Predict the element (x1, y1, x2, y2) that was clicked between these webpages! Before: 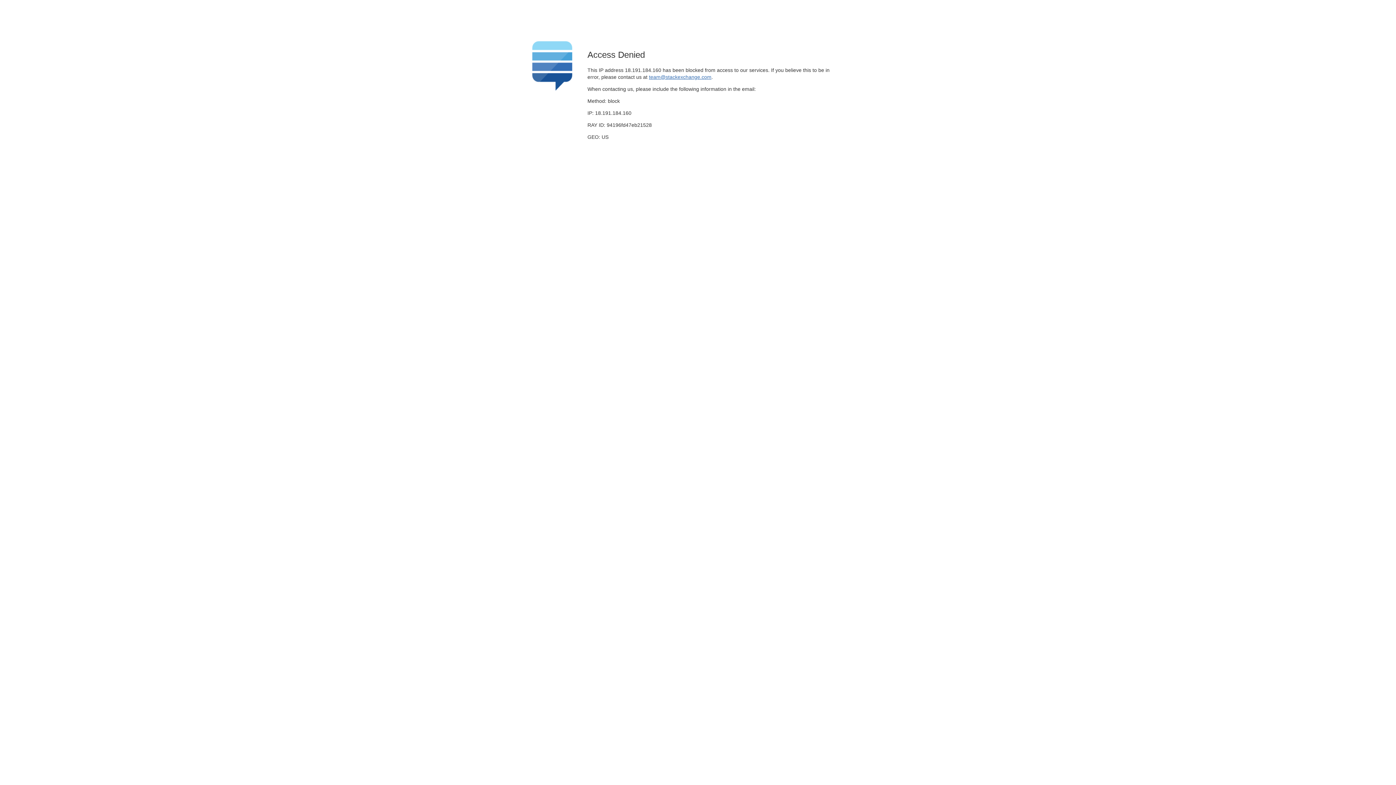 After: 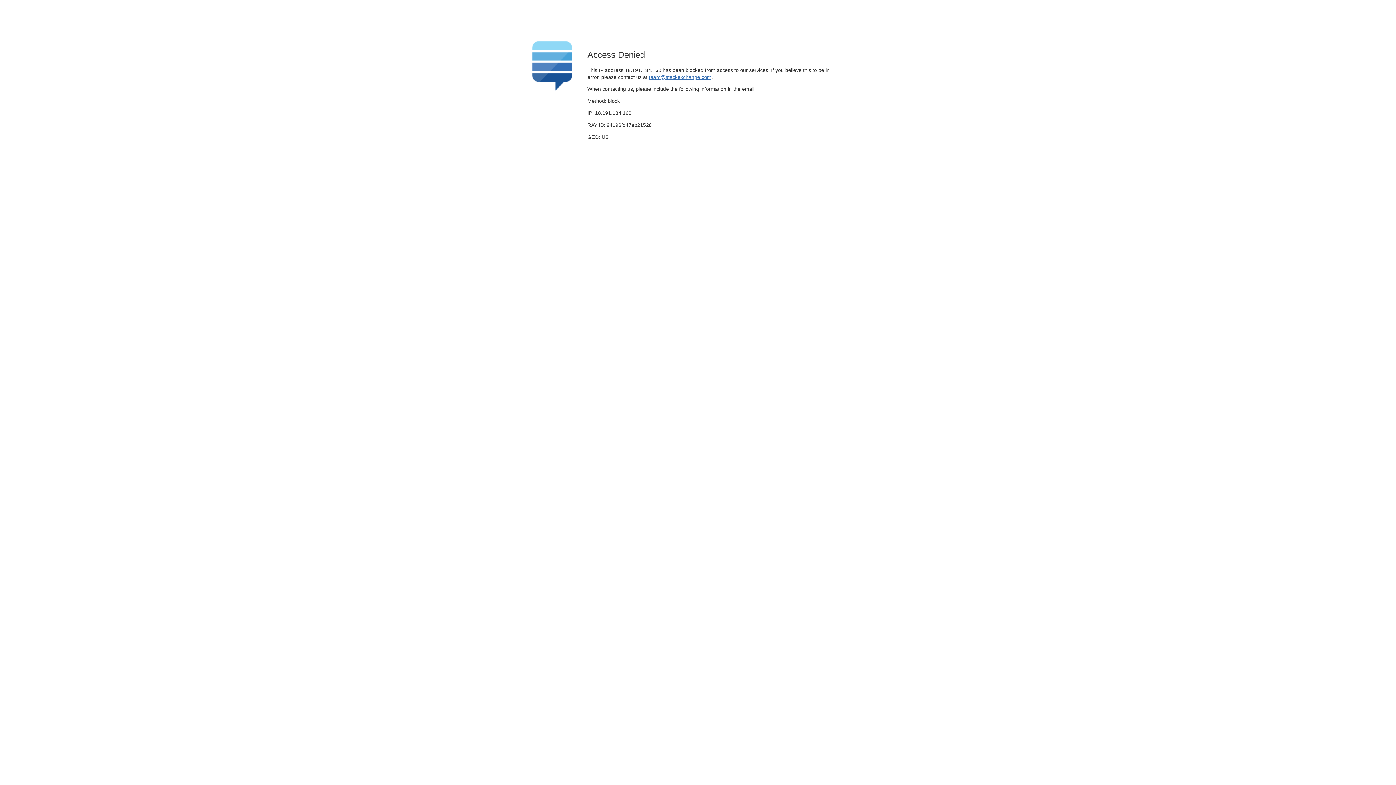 Action: label: team@stackexchange.com bbox: (649, 74, 711, 79)